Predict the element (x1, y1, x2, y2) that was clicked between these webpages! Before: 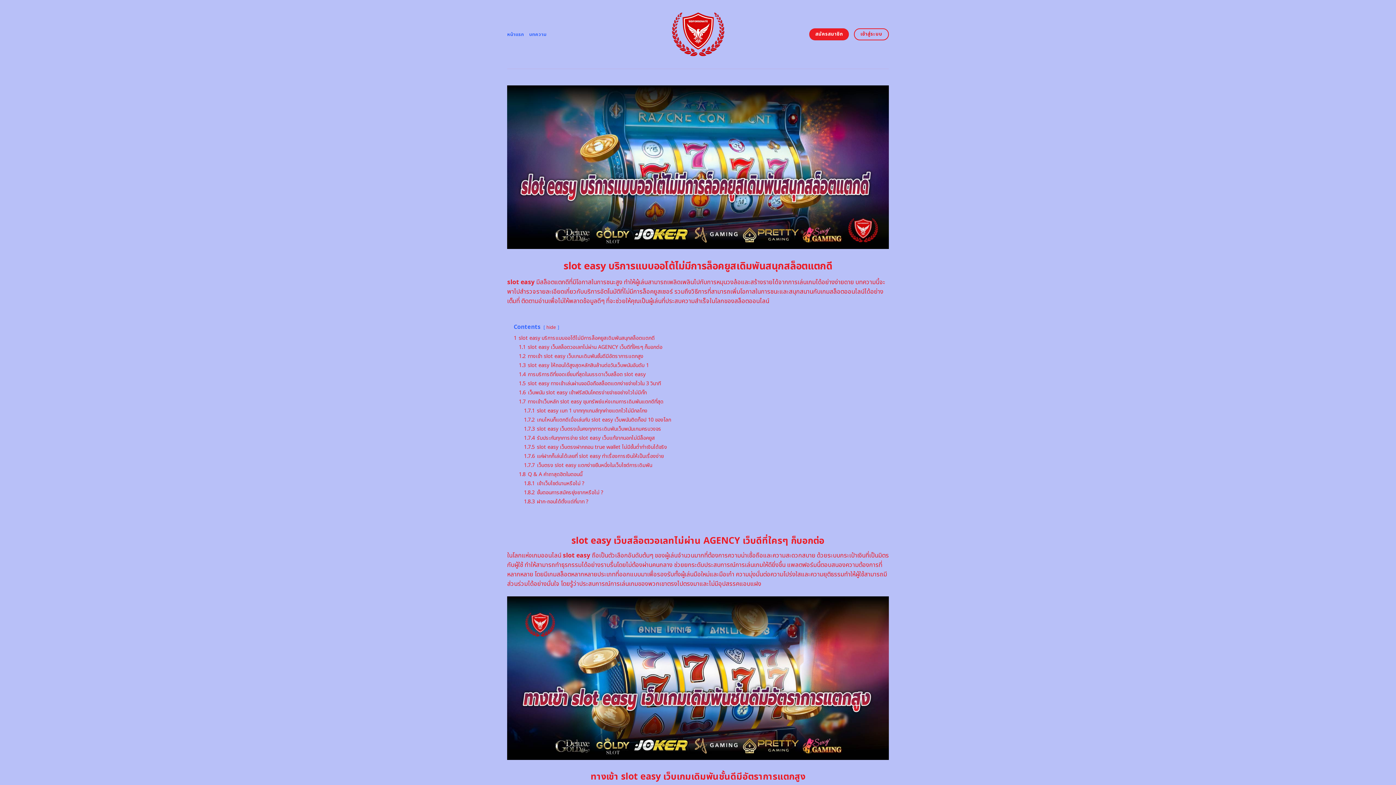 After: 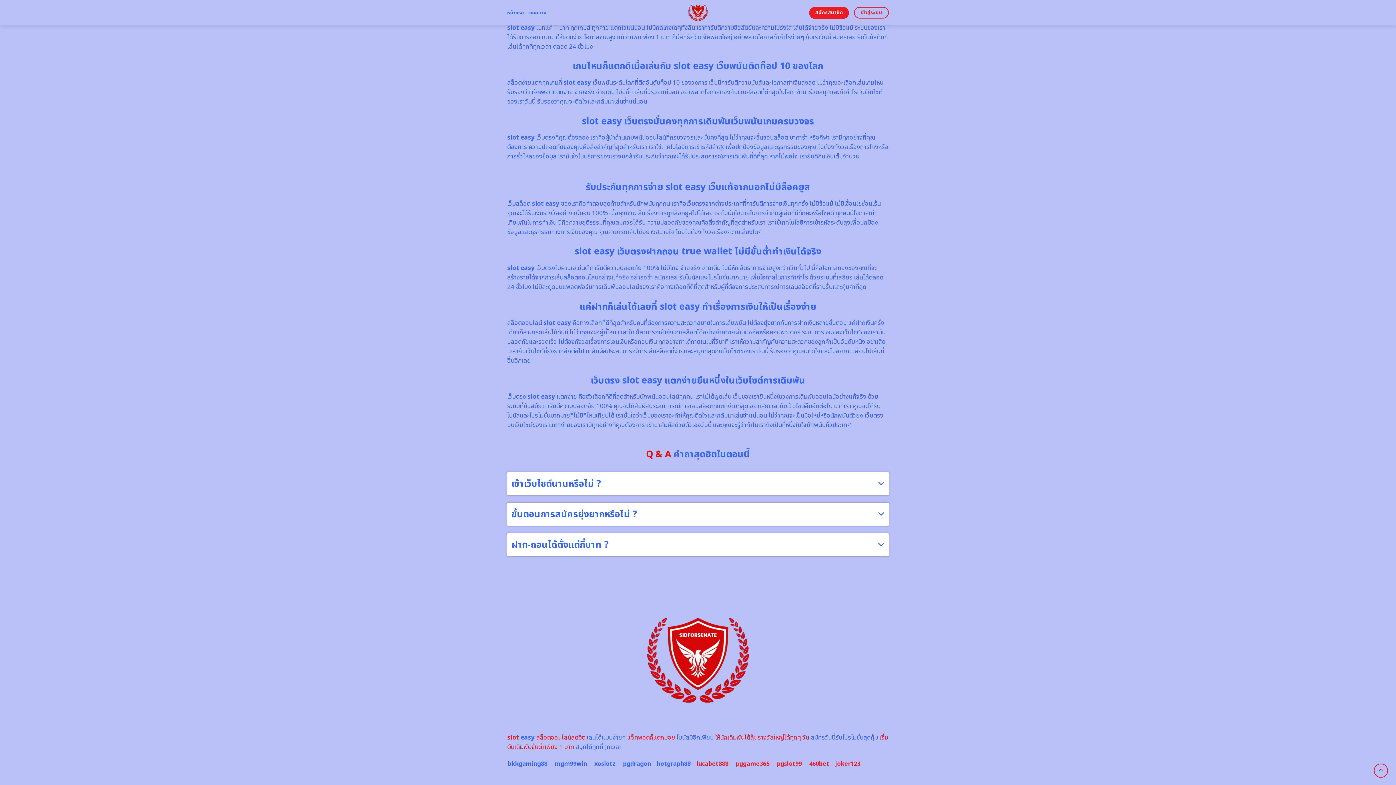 Action: bbox: (524, 434, 654, 442) label: 1.7.4 รับประกันทุกการจ่าย slot easy เว็บแท้จากนอกไม่มีล็อคยูส